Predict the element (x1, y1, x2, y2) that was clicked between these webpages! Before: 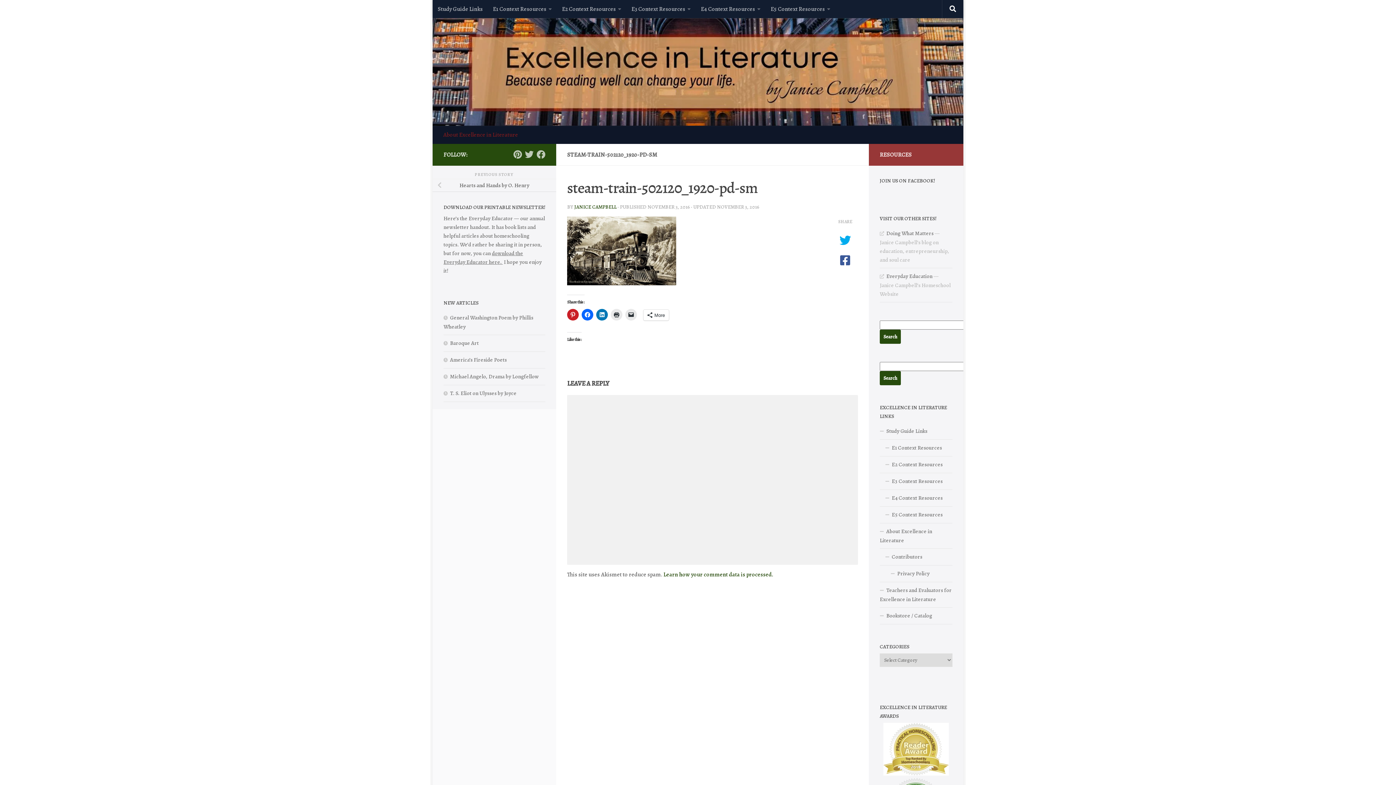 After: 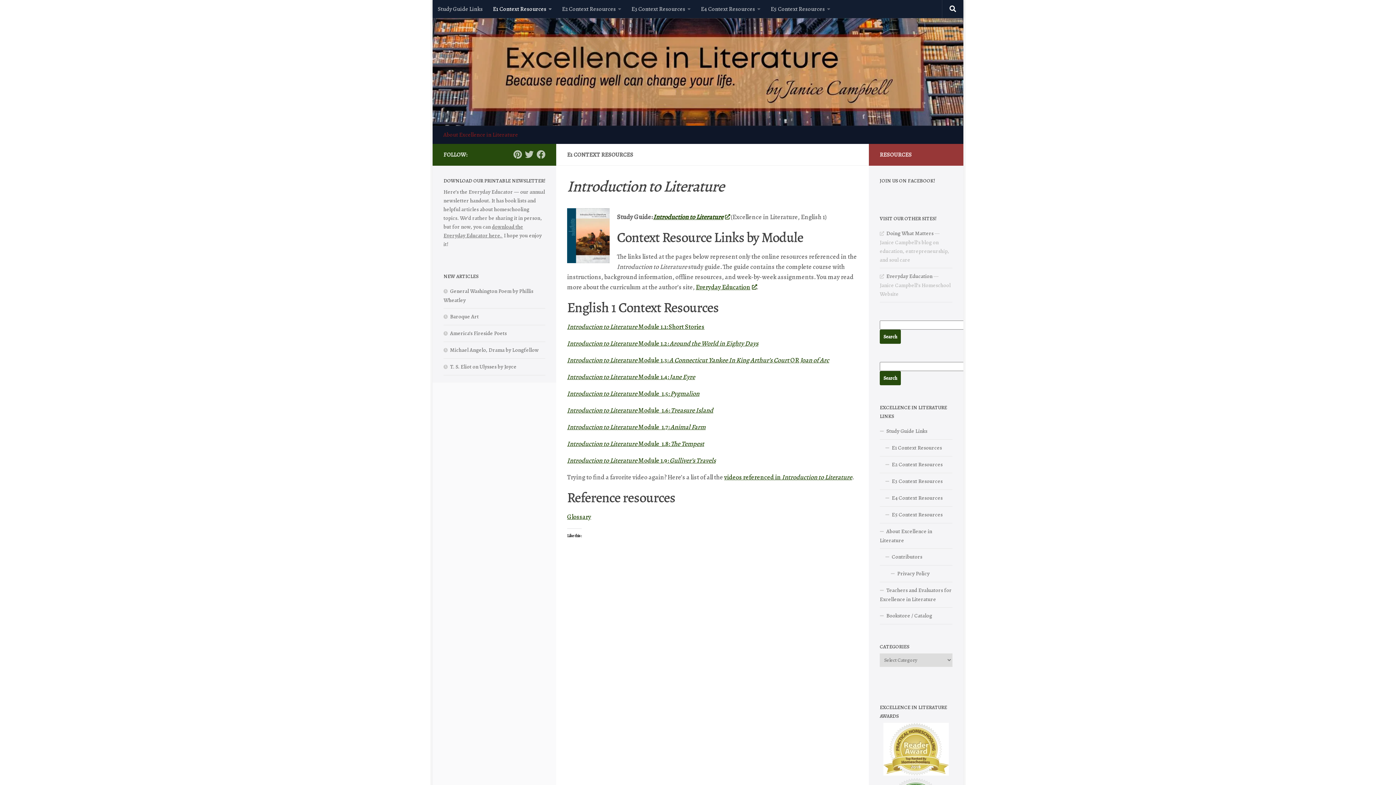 Action: bbox: (880, 440, 952, 456) label: E1 Context Resources